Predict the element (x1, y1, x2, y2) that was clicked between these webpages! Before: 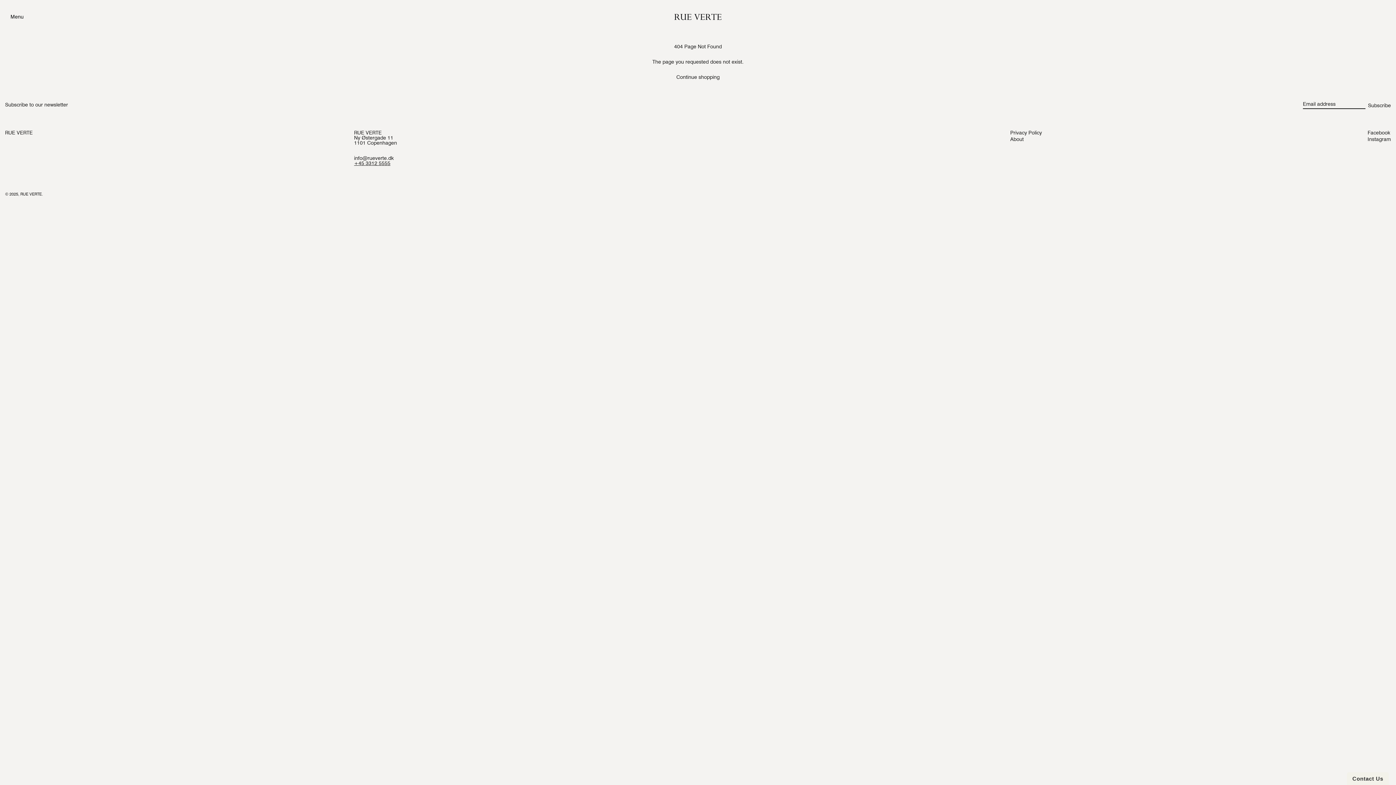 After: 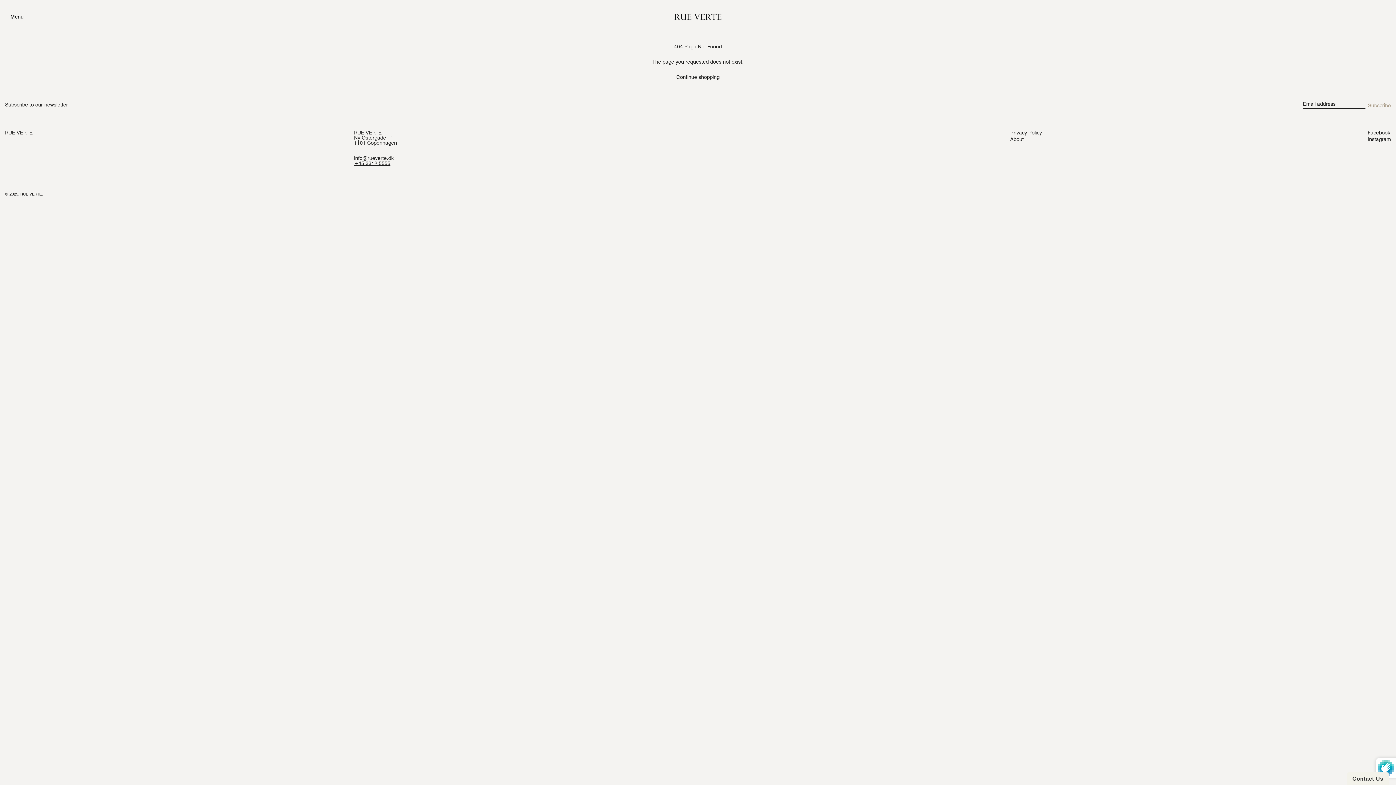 Action: bbox: (1368, 102, 1391, 109) label: Subscribe